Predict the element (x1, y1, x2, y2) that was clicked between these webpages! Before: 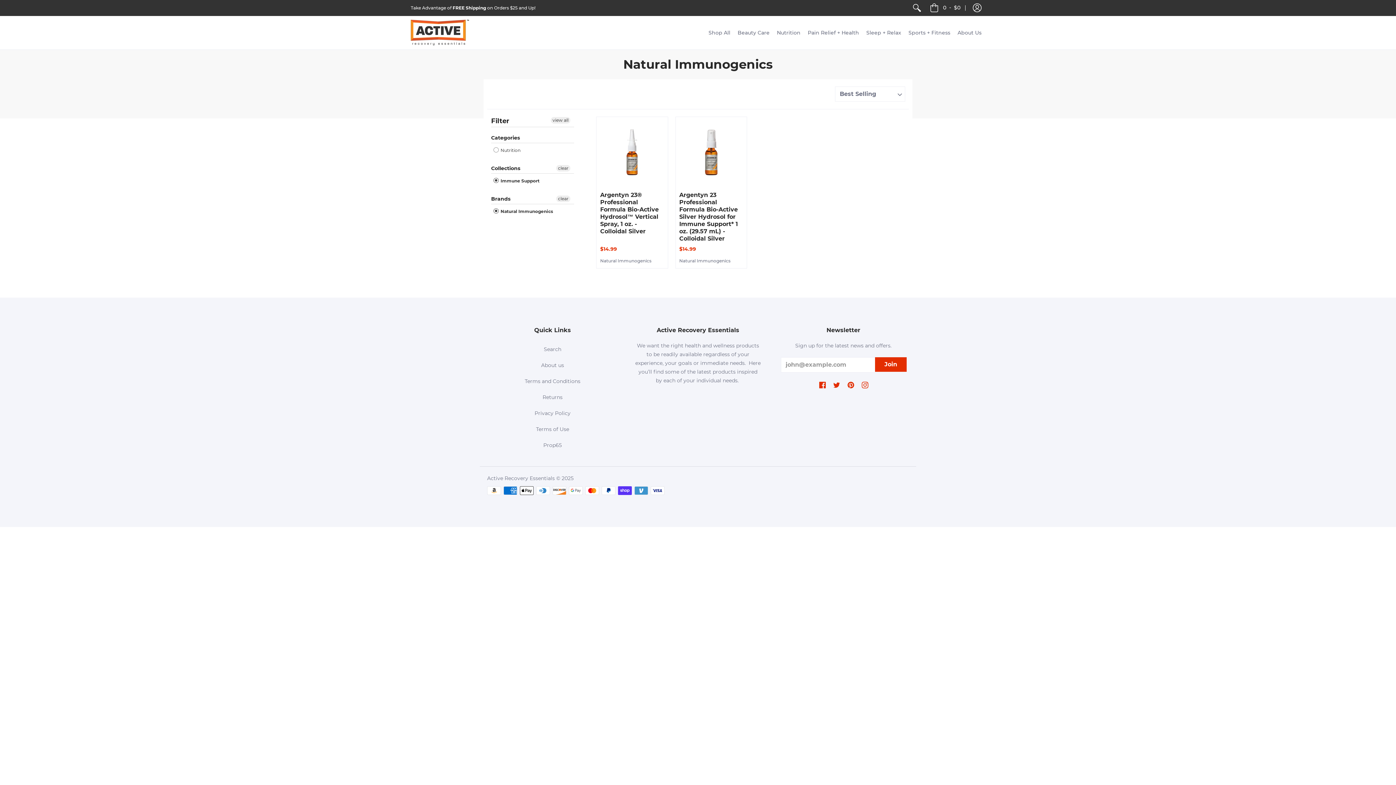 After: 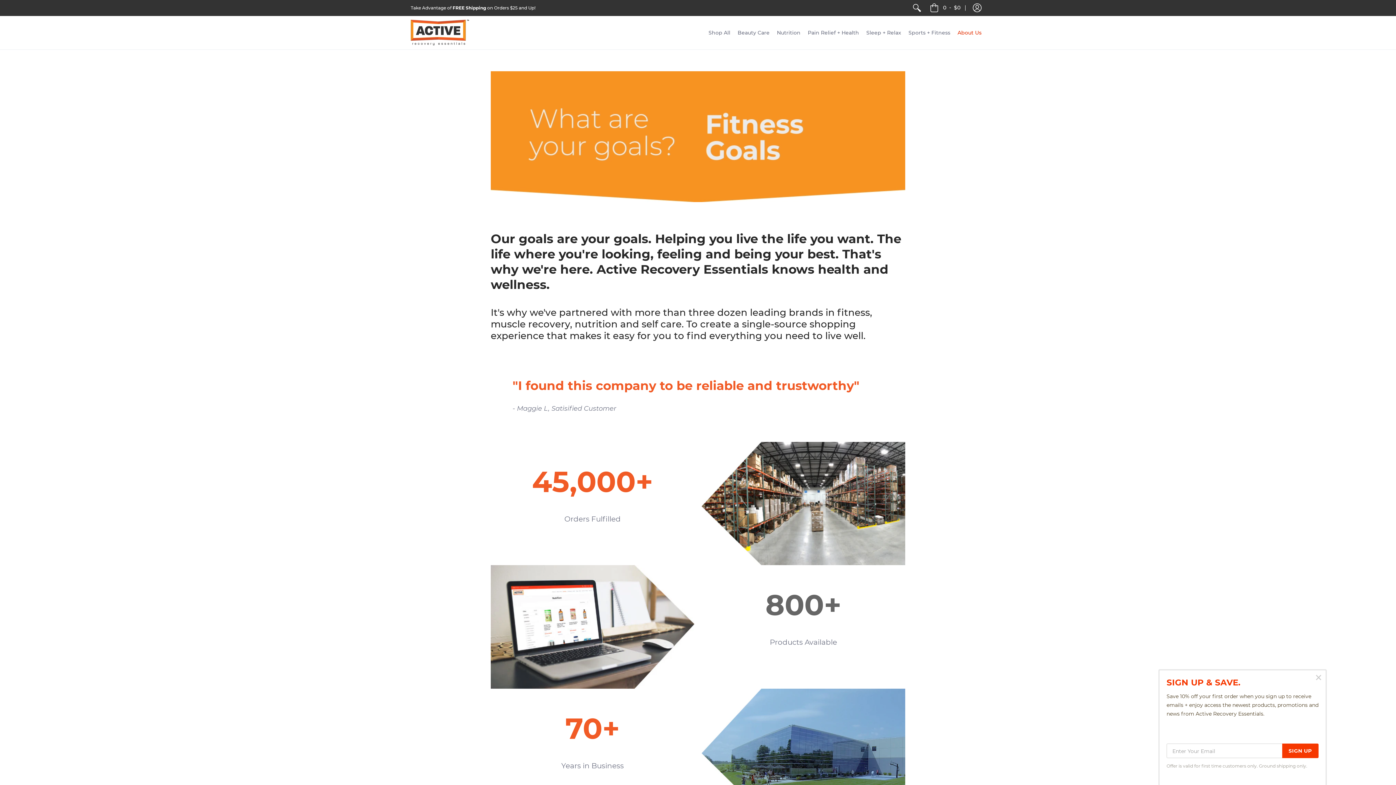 Action: label: About us bbox: (541, 362, 564, 368)